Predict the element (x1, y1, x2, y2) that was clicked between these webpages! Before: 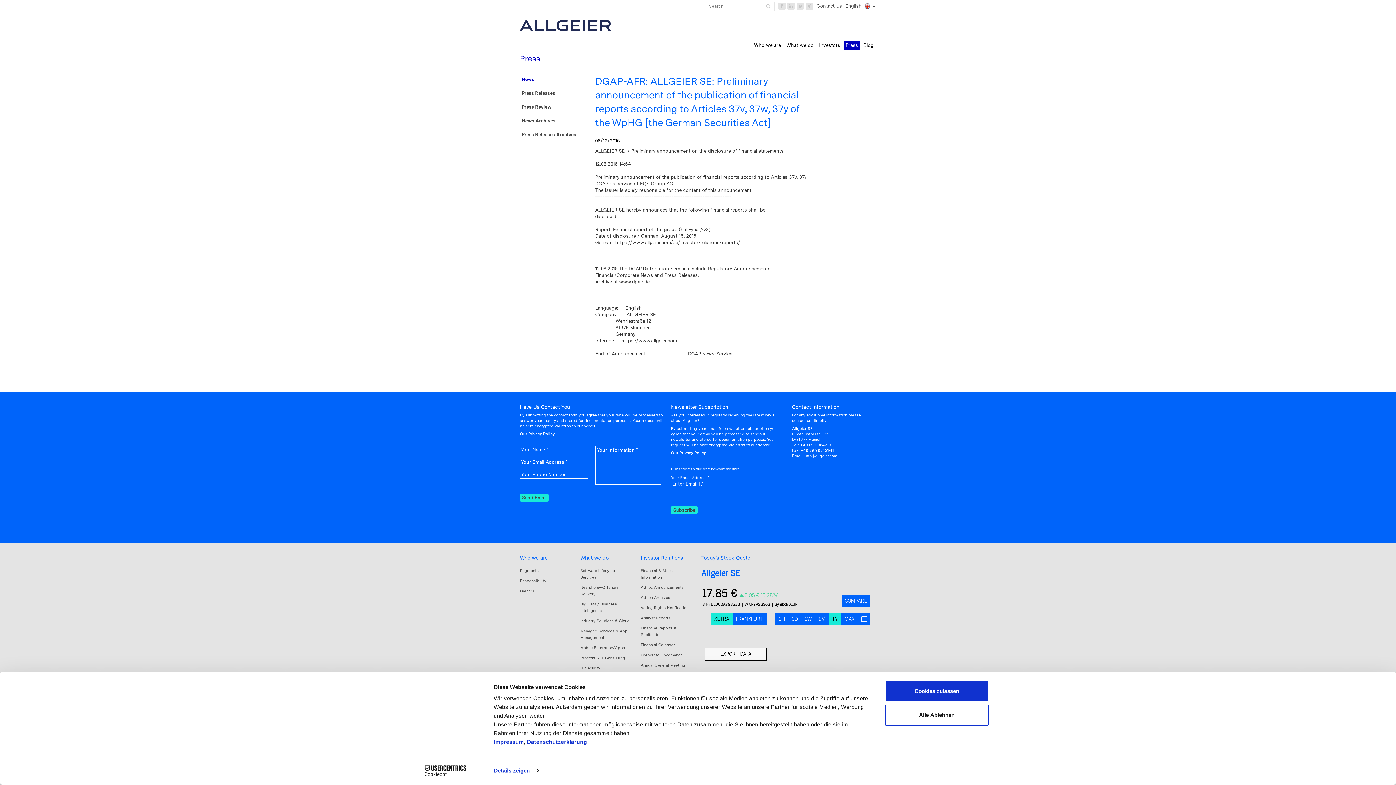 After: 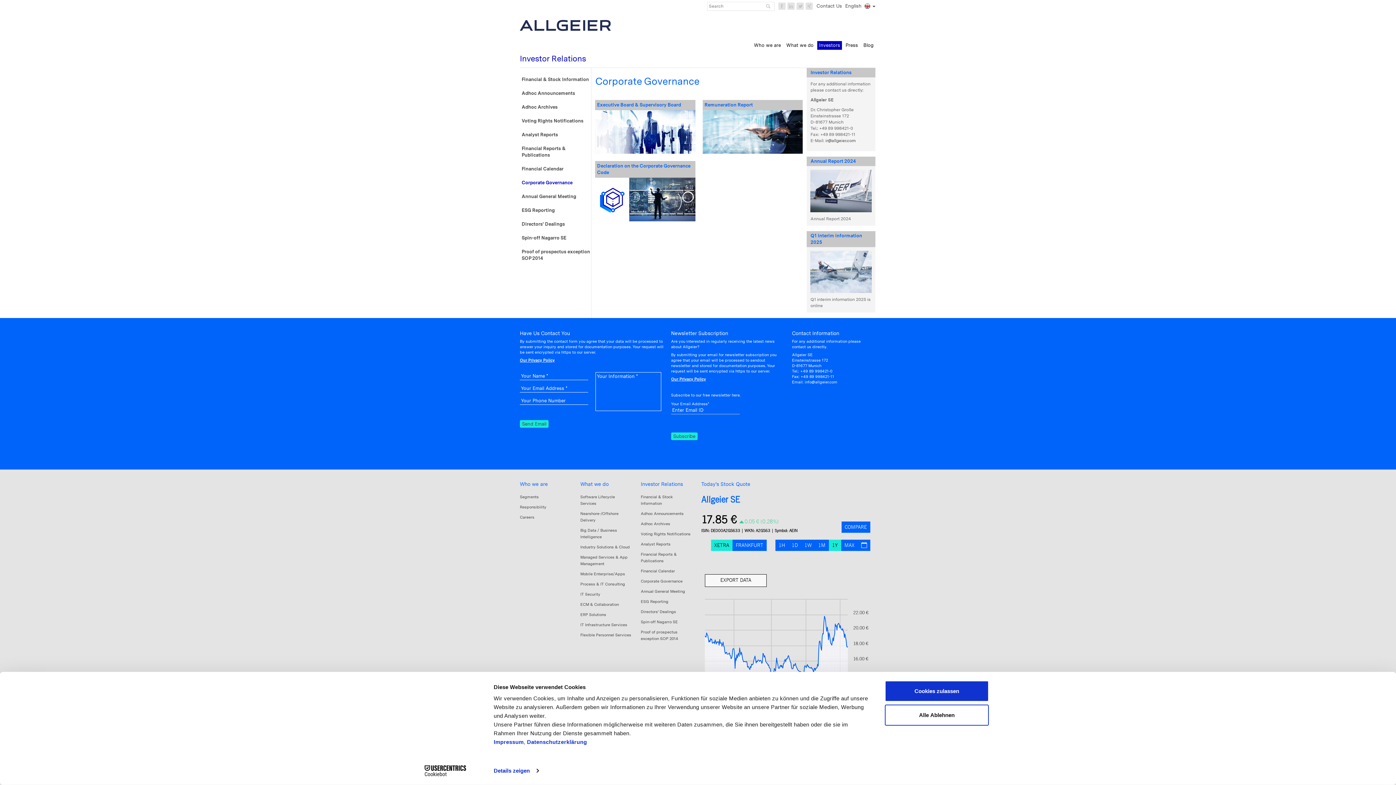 Action: label: Corporate Governance bbox: (640, 652, 682, 657)